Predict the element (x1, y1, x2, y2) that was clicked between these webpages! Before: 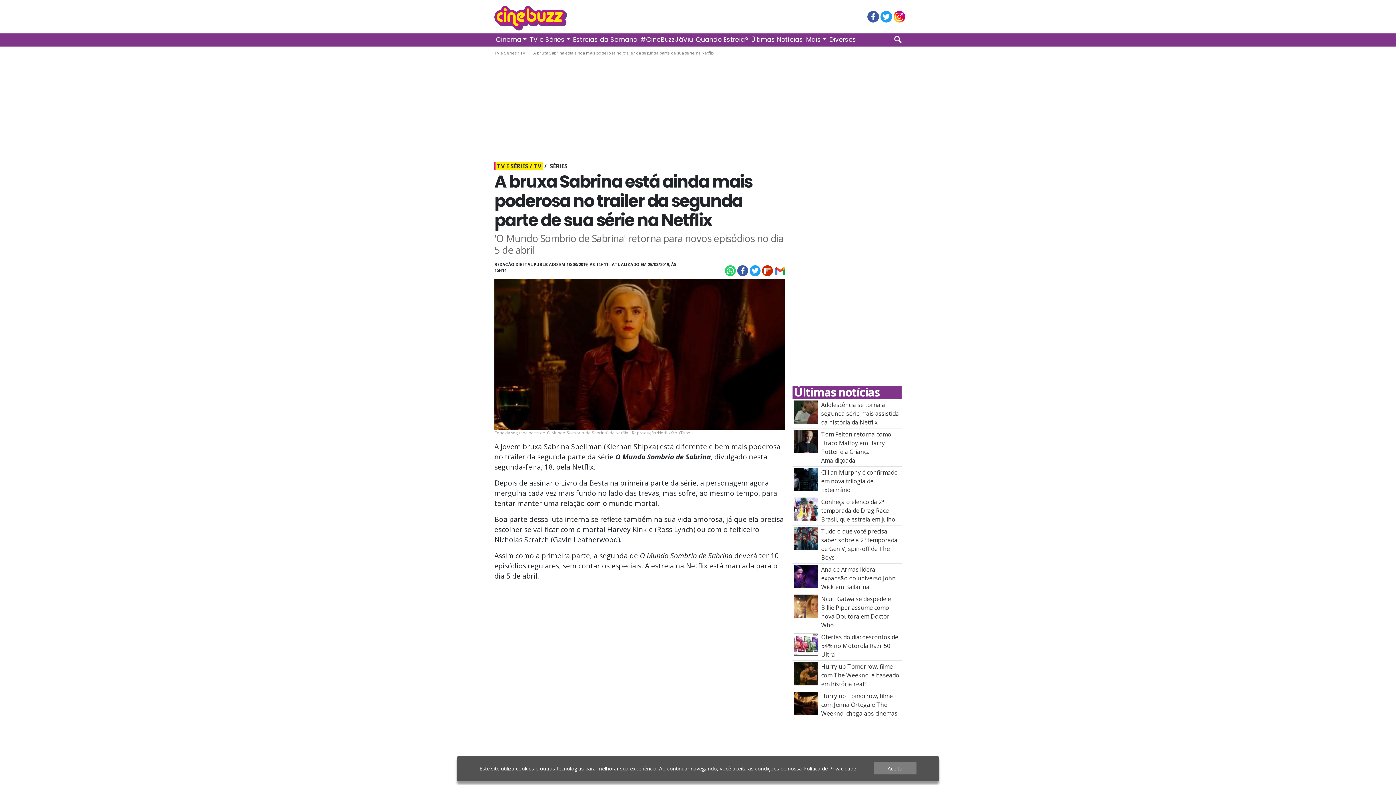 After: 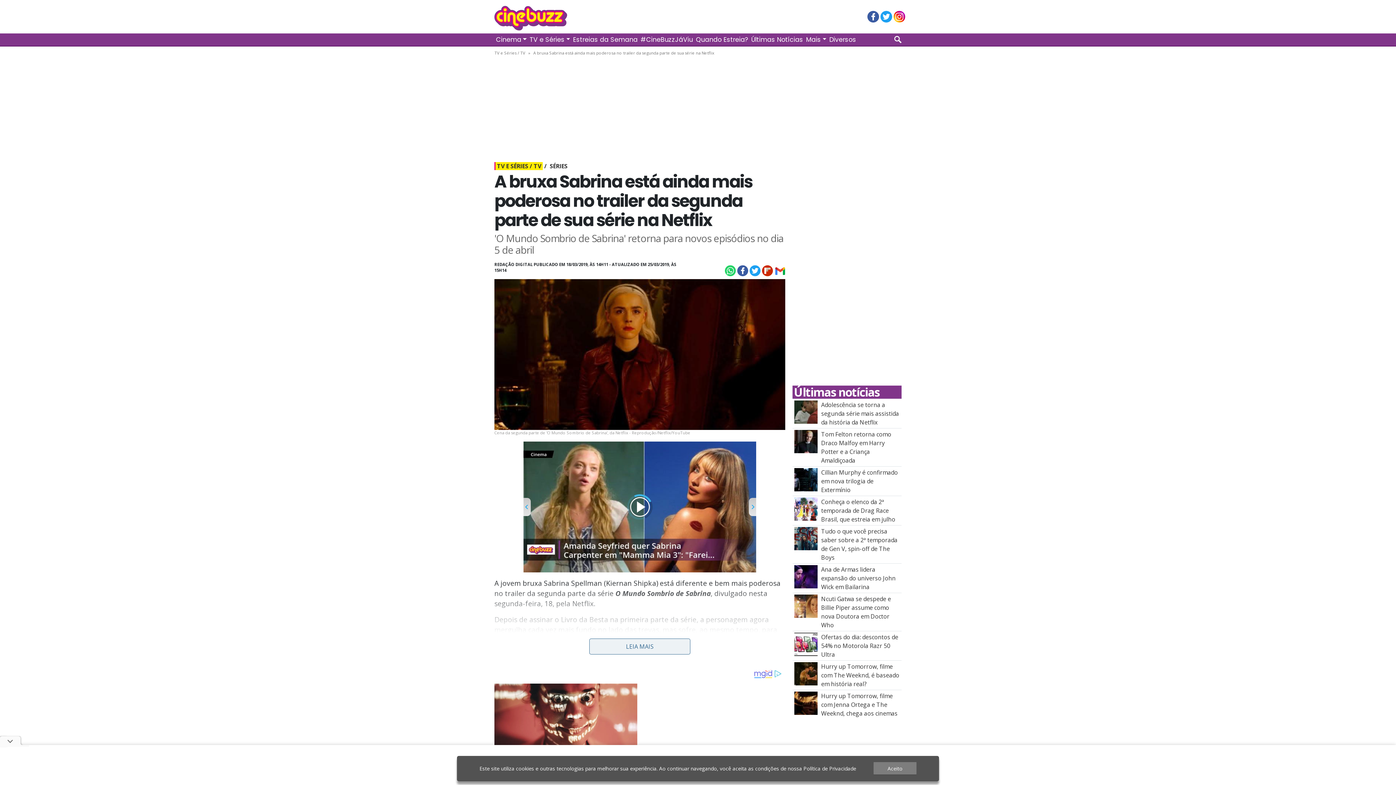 Action: bbox: (803, 765, 856, 772) label: Política de Privacidade